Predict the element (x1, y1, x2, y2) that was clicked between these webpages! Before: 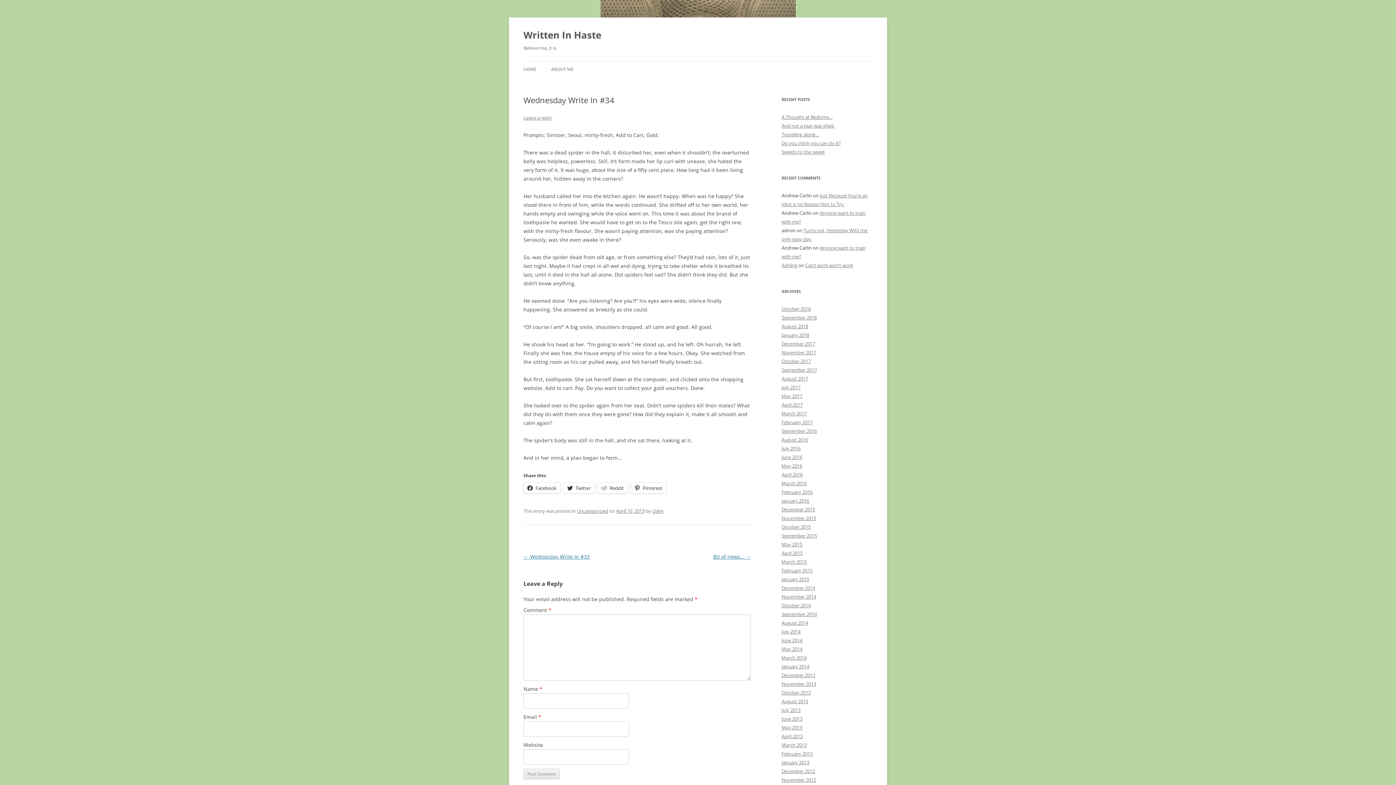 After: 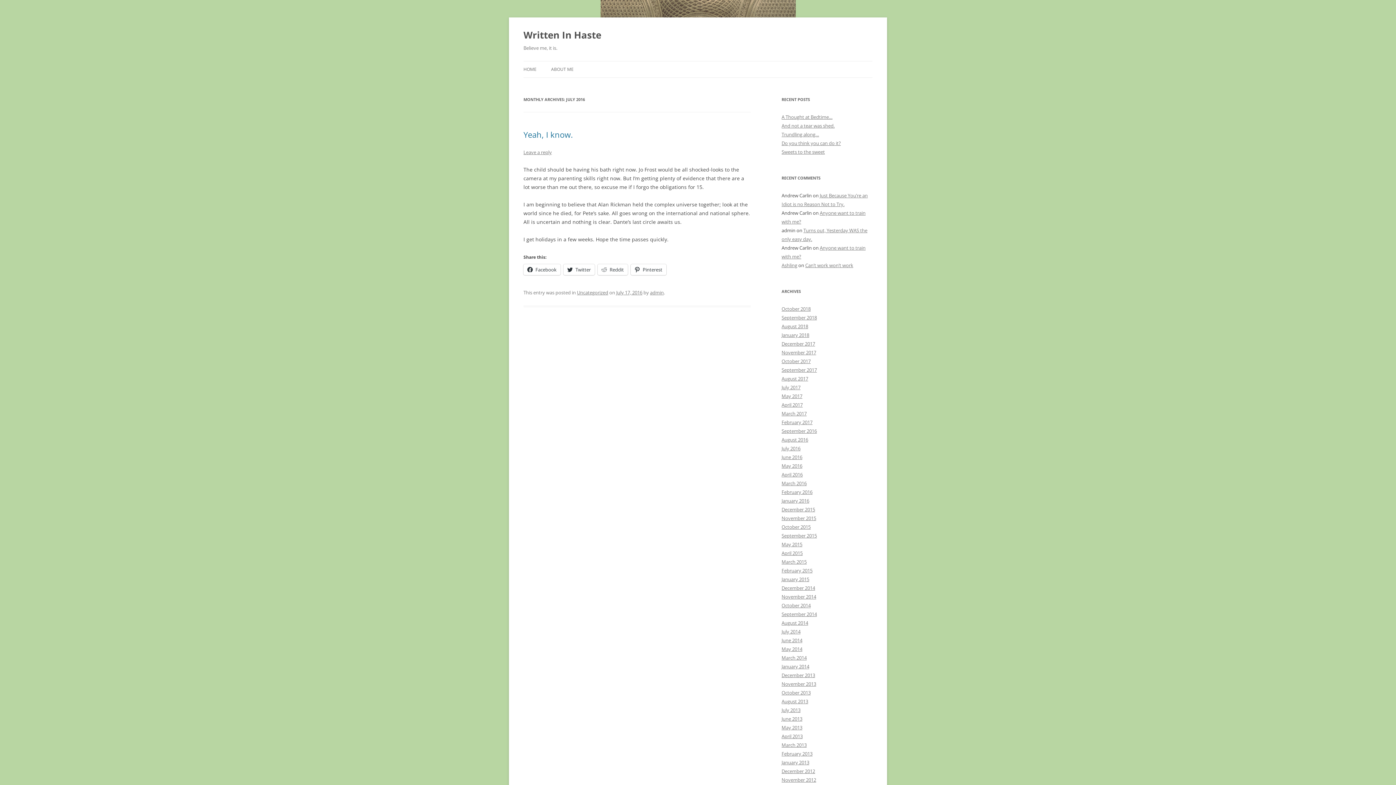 Action: label: July 2016 bbox: (781, 445, 800, 452)